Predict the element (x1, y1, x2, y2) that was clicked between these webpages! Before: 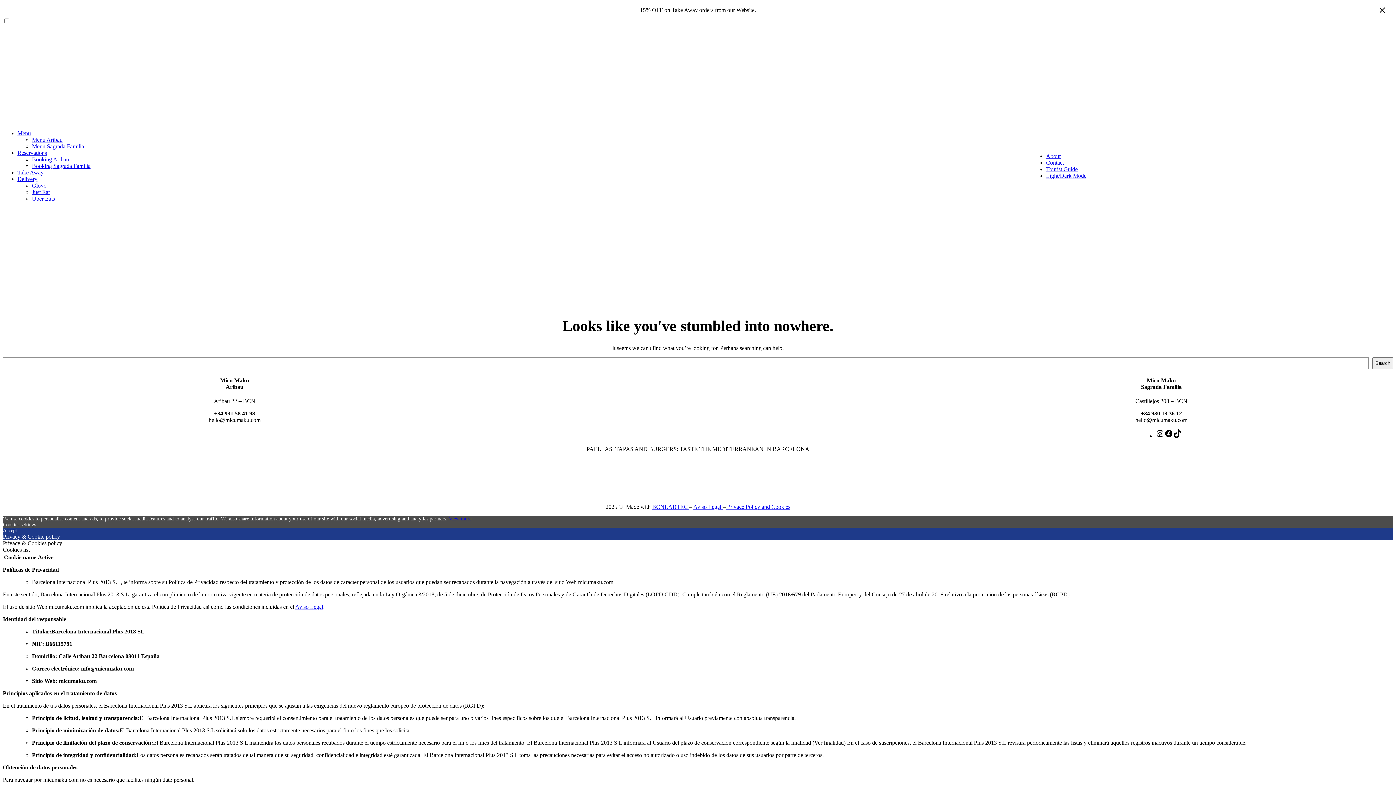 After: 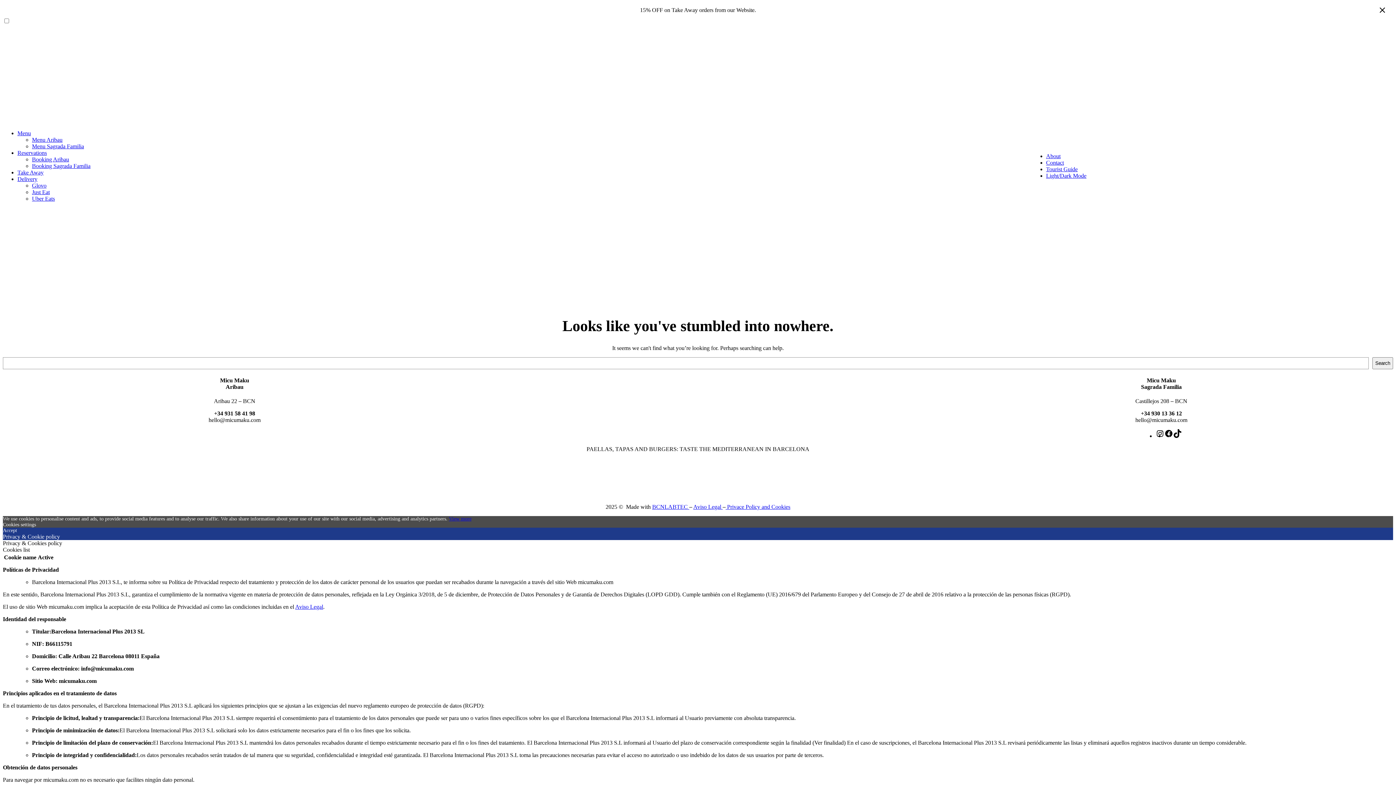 Action: label: Reservations bbox: (17, 149, 46, 155)